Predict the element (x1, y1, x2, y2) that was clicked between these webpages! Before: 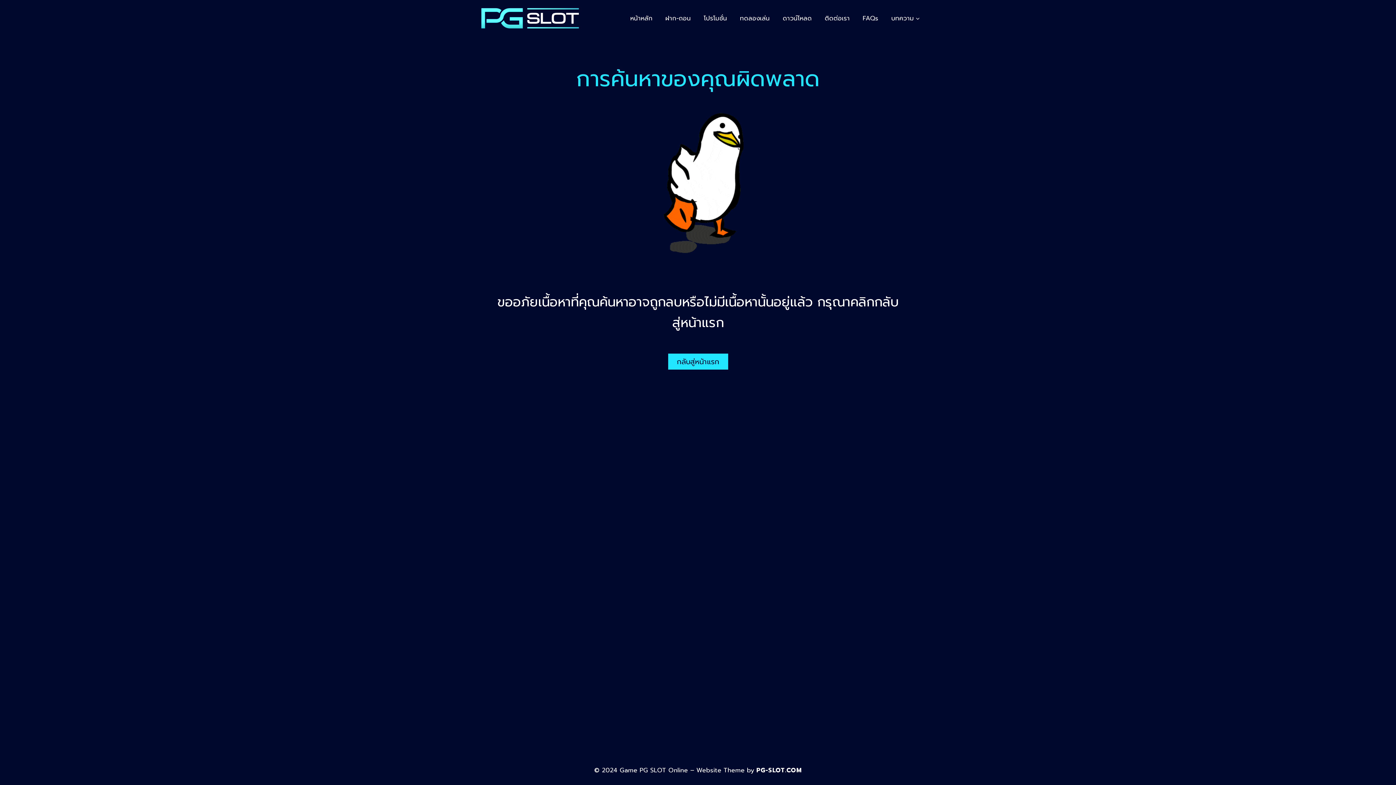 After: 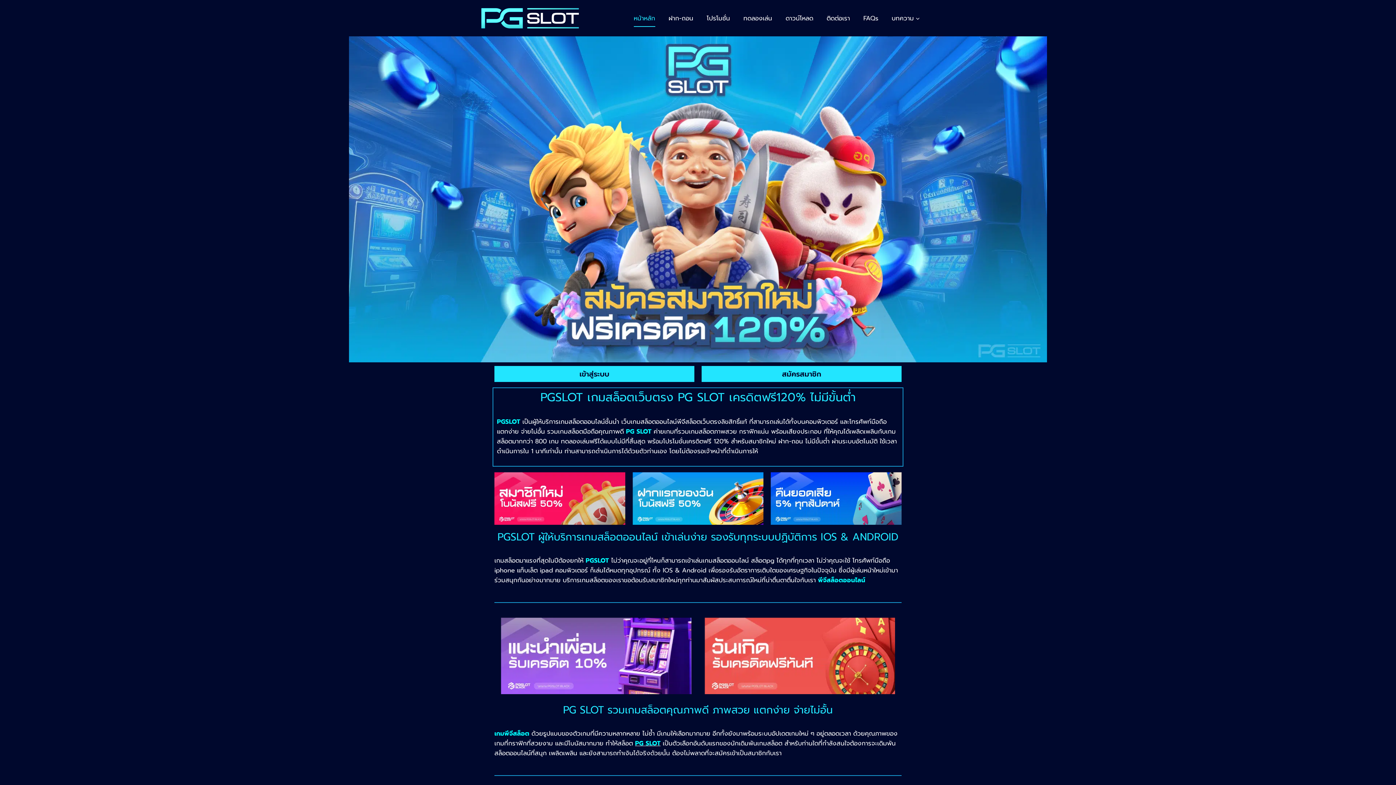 Action: bbox: (475, 3, 584, 32)